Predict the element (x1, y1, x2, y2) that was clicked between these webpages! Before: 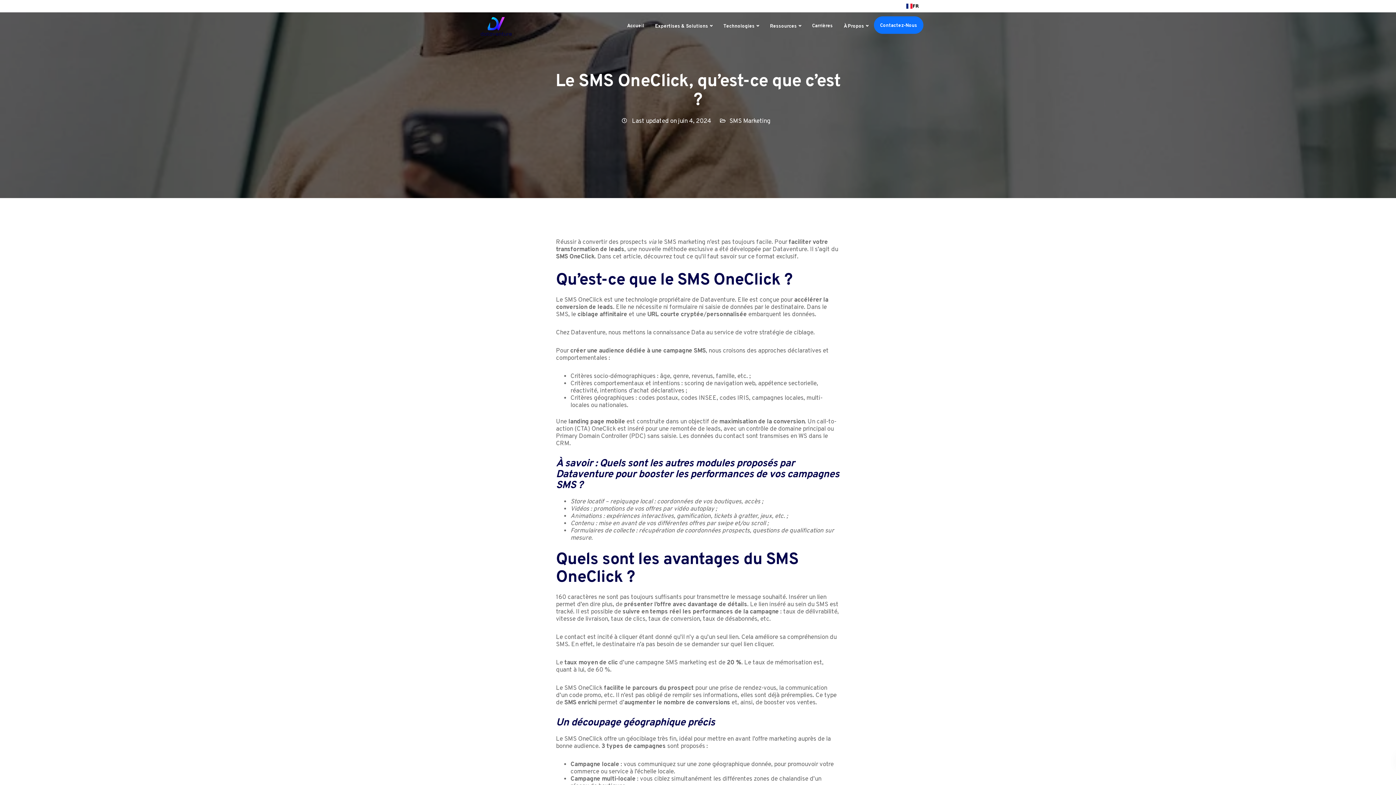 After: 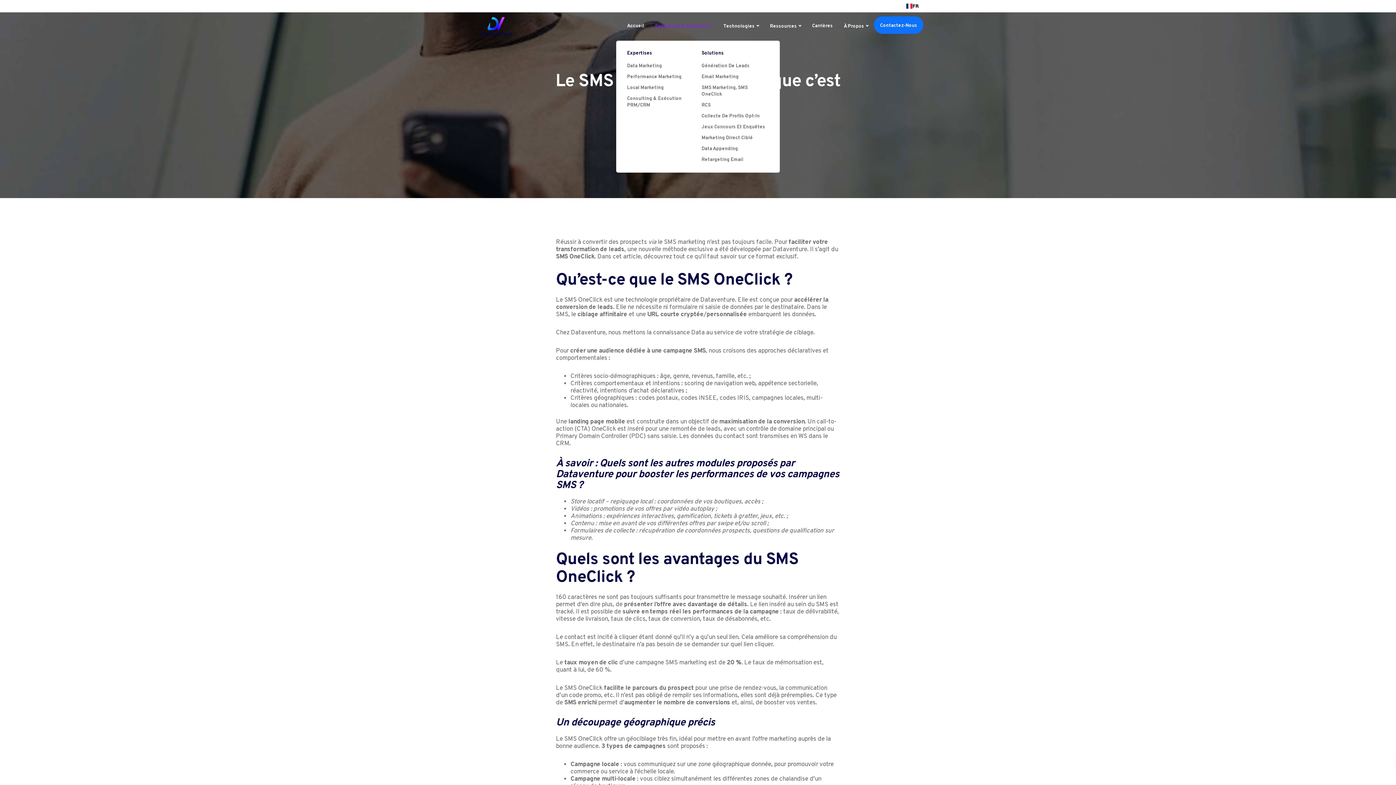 Action: label: Expertises & Solutions bbox: (649, 12, 718, 40)